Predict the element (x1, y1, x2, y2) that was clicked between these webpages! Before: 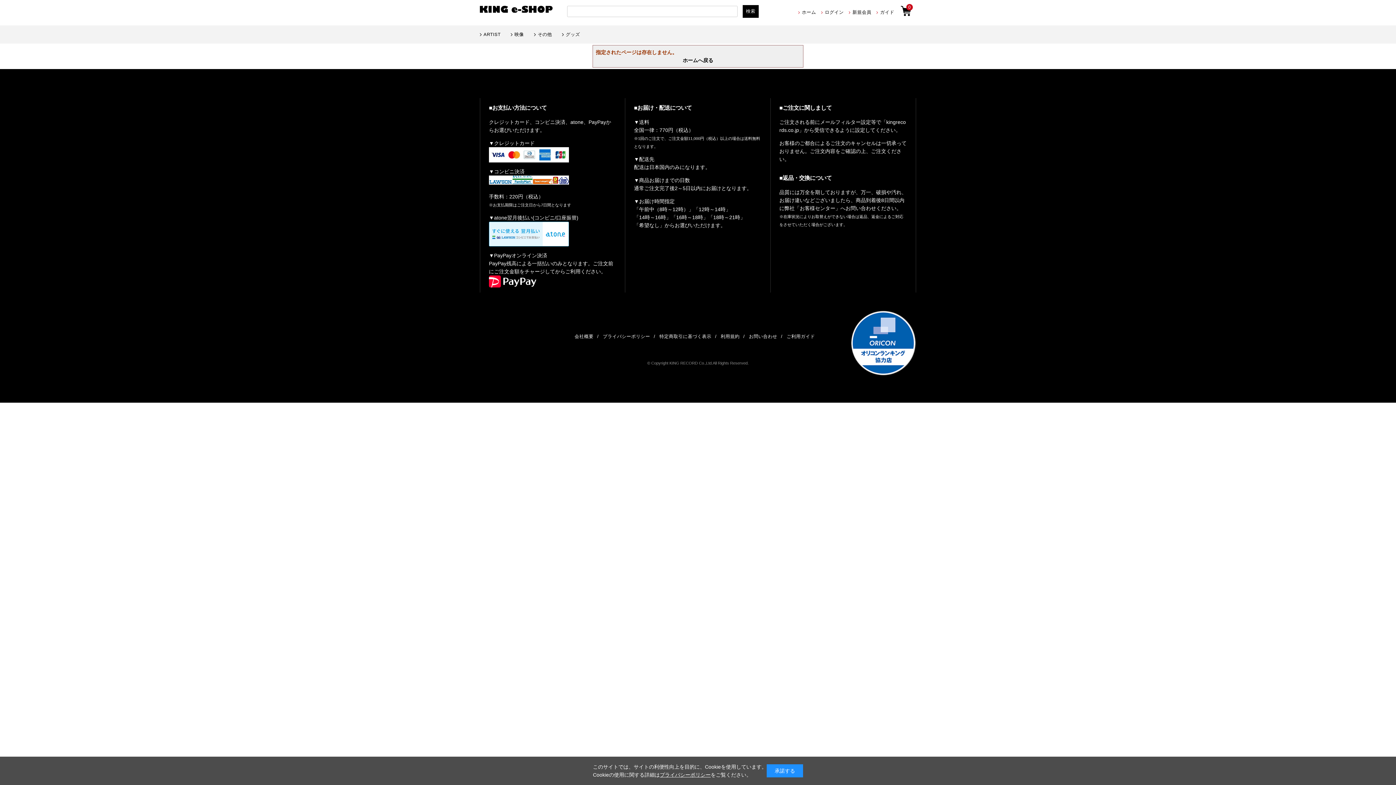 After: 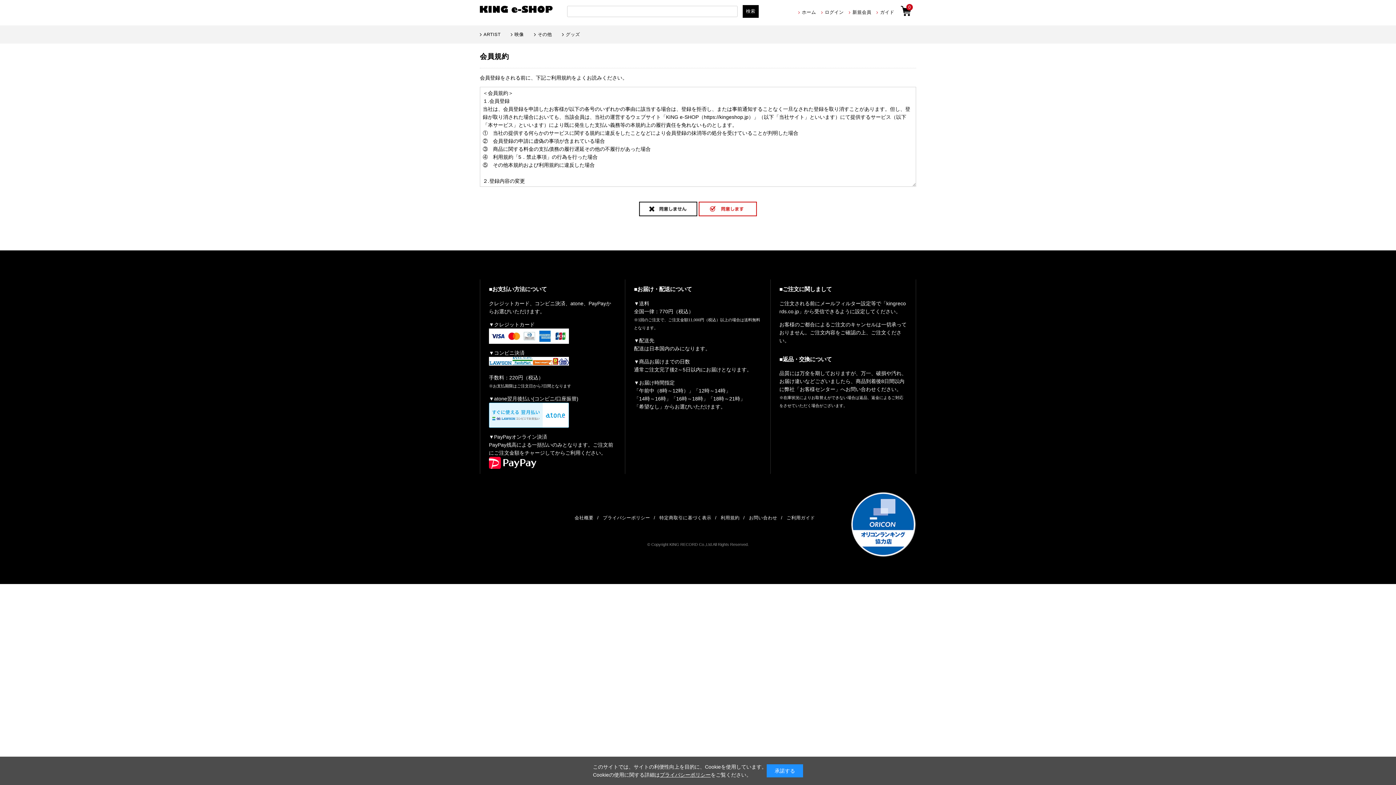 Action: label: 新規会員 bbox: (849, 8, 871, 17)